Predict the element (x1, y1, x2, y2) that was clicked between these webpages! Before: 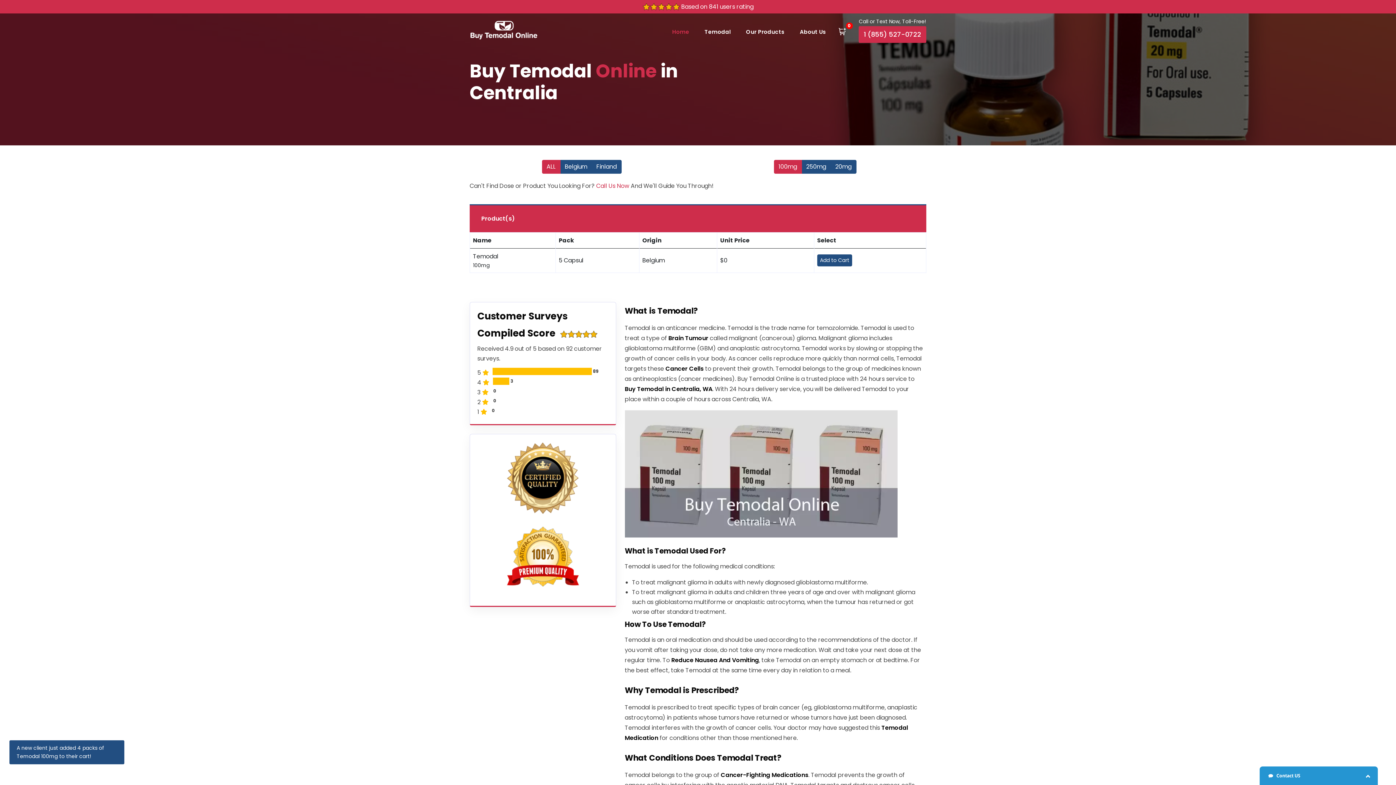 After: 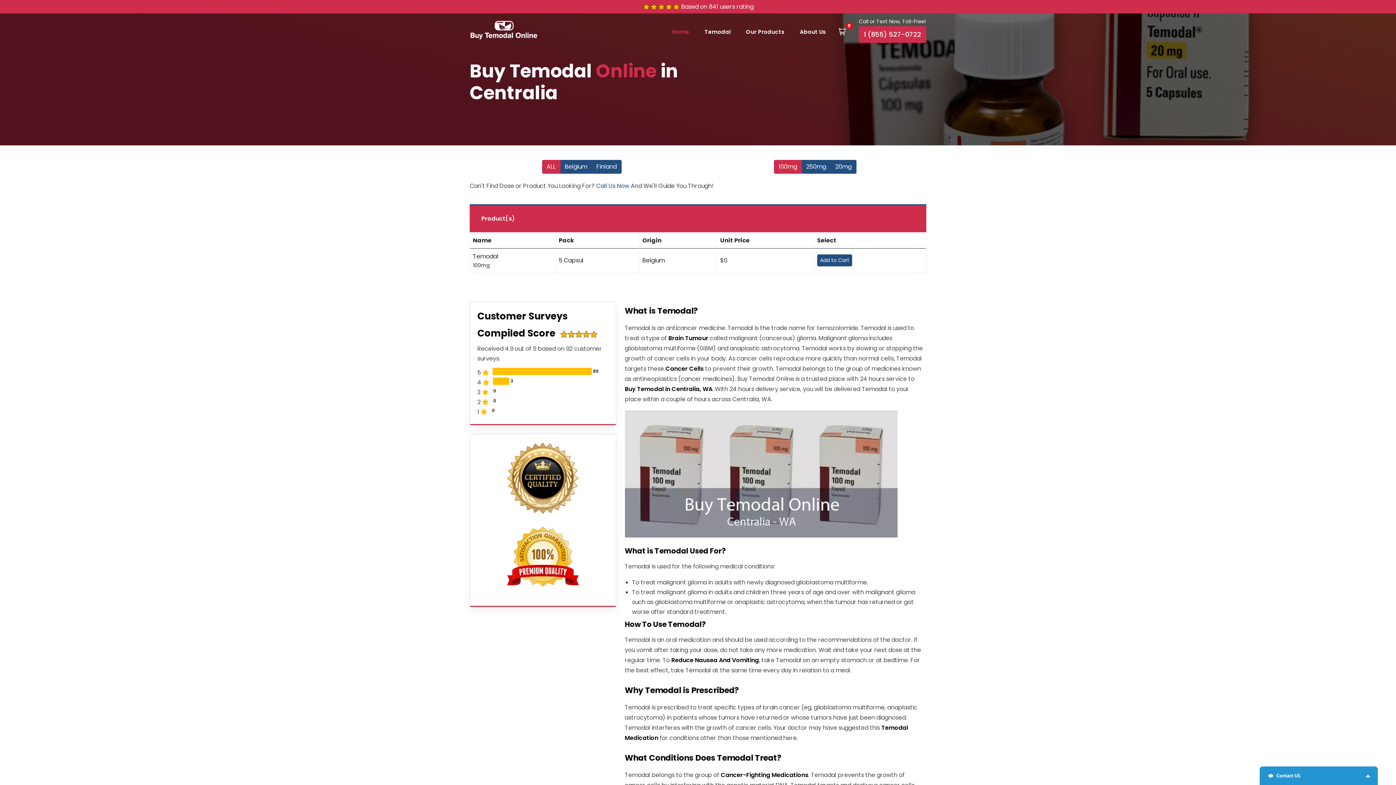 Action: bbox: (596, 181, 629, 190) label: Call Us Now